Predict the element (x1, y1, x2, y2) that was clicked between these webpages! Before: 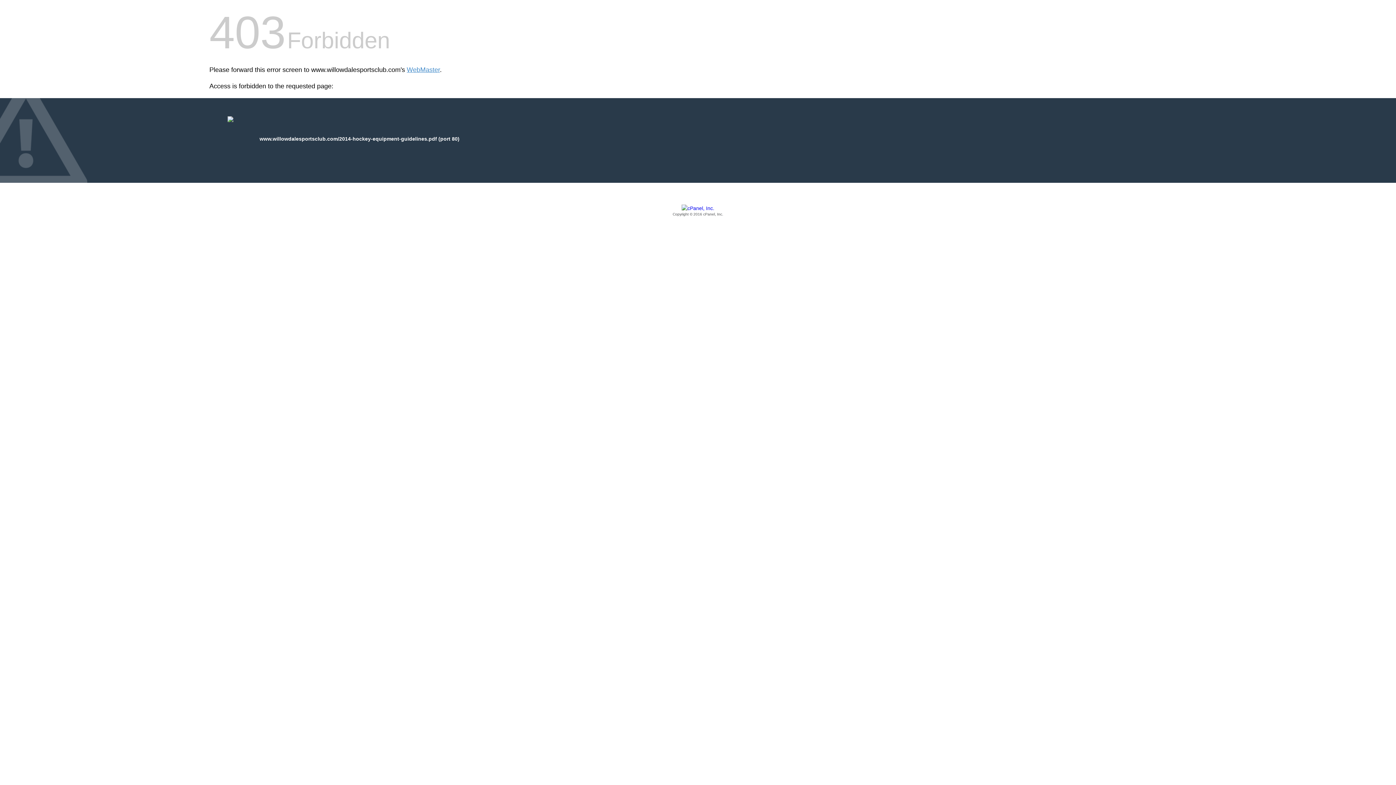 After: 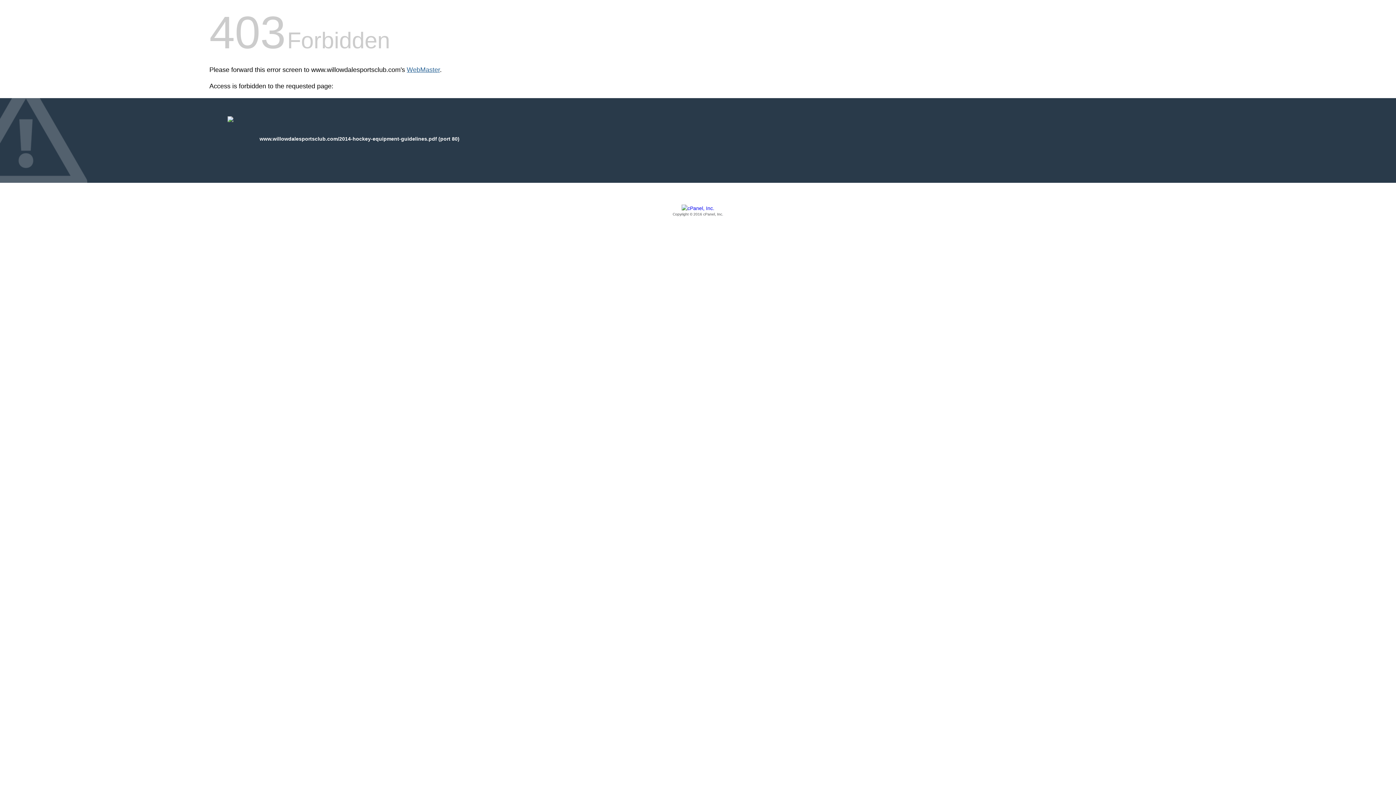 Action: label: WebMaster bbox: (406, 66, 440, 73)